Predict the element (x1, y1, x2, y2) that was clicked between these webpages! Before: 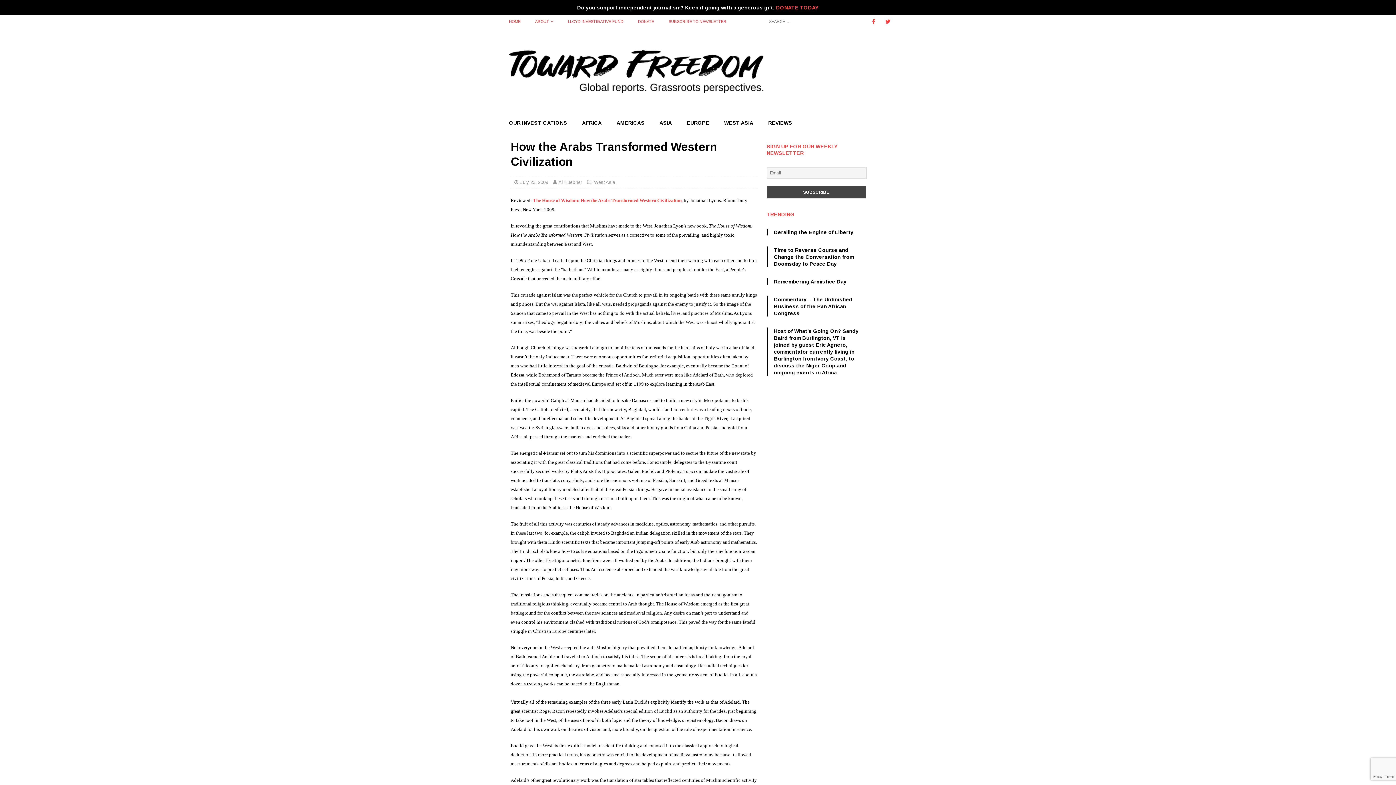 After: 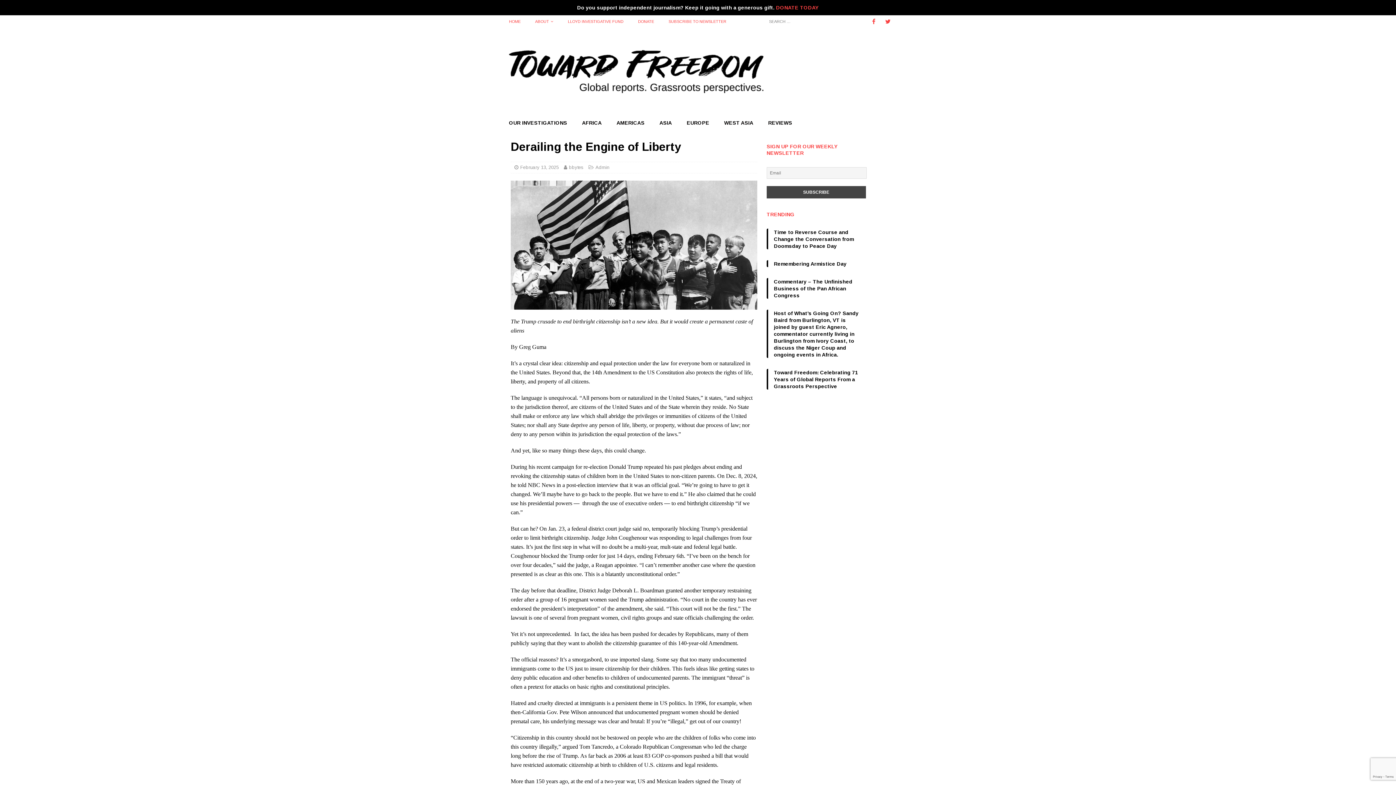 Action: bbox: (774, 228, 853, 235) label: Derailing the Engine of Liberty